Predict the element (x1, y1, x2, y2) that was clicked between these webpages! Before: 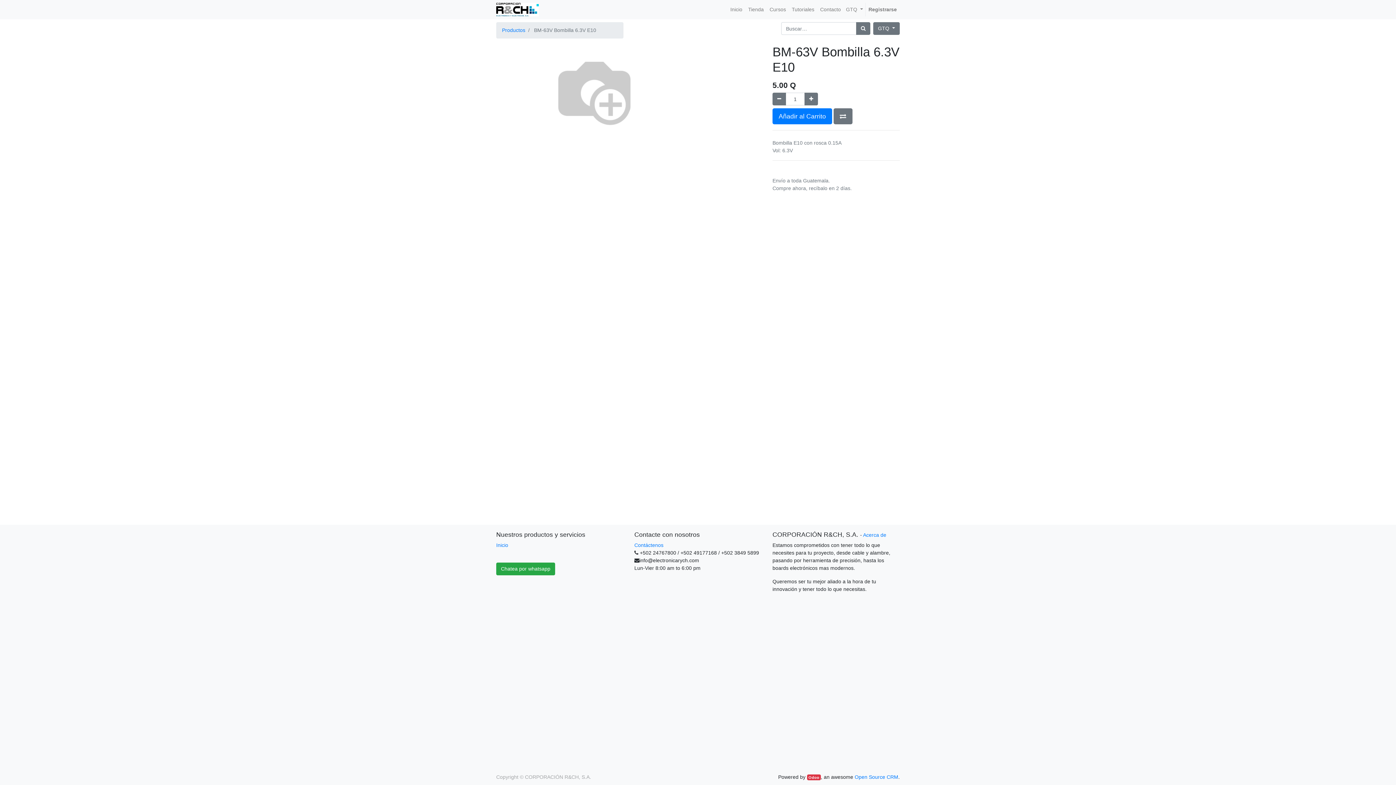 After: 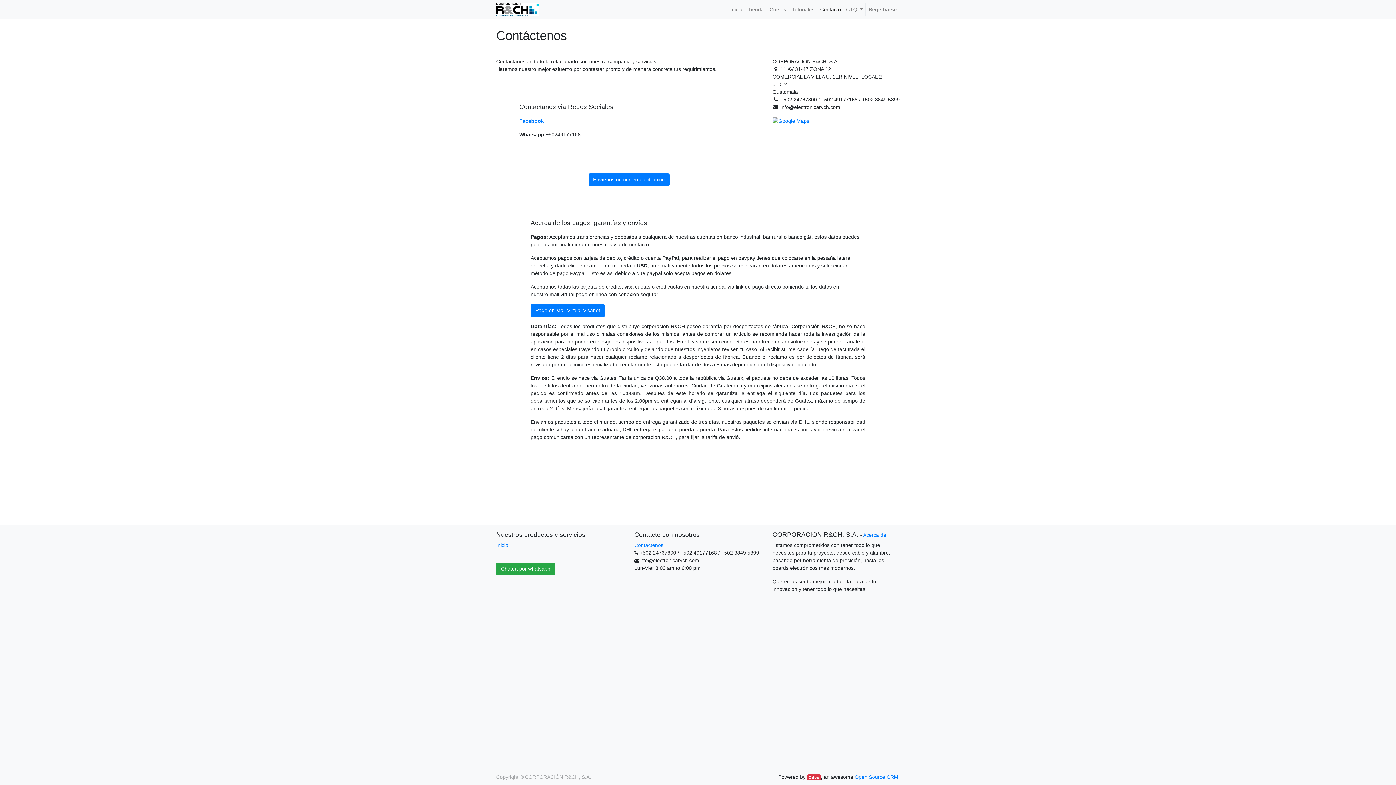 Action: bbox: (634, 542, 663, 548) label: Contáctenos